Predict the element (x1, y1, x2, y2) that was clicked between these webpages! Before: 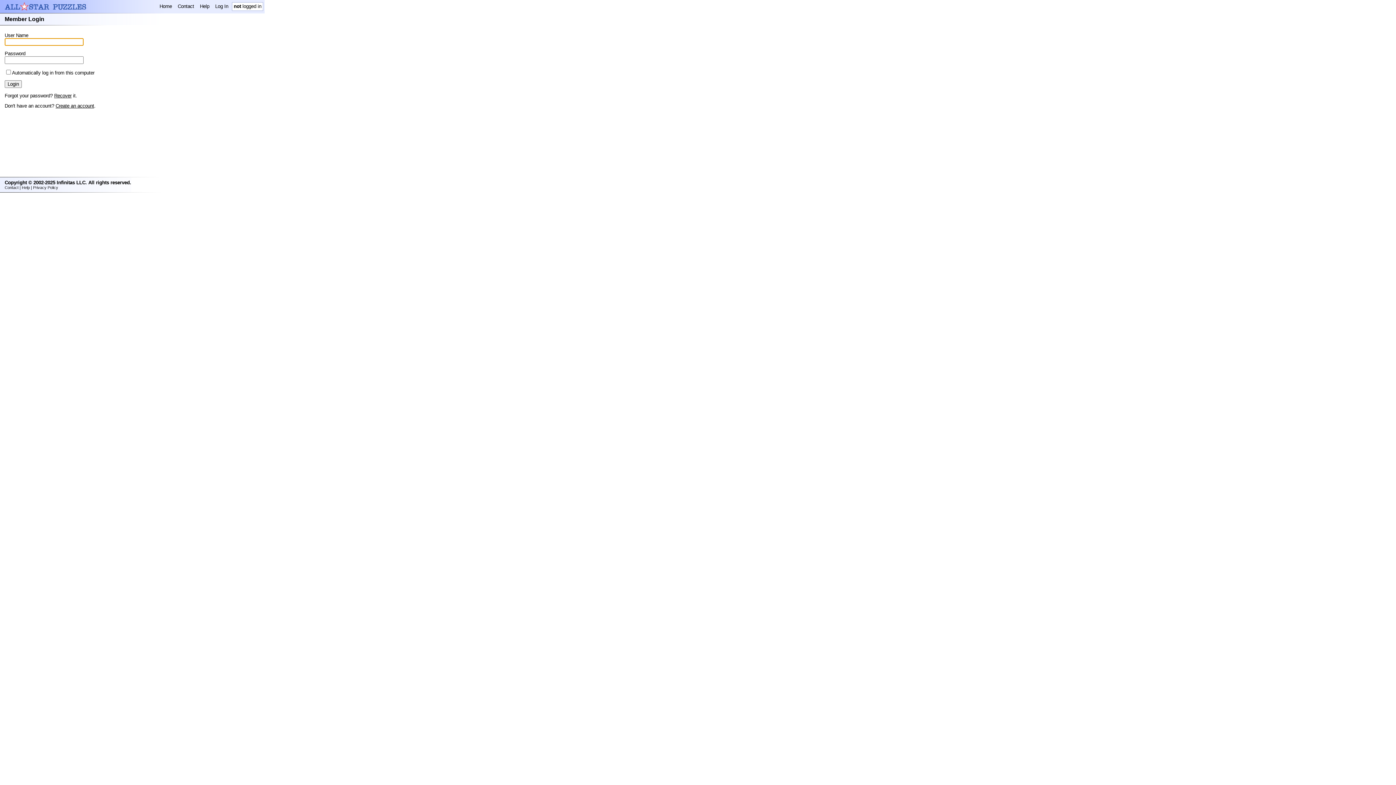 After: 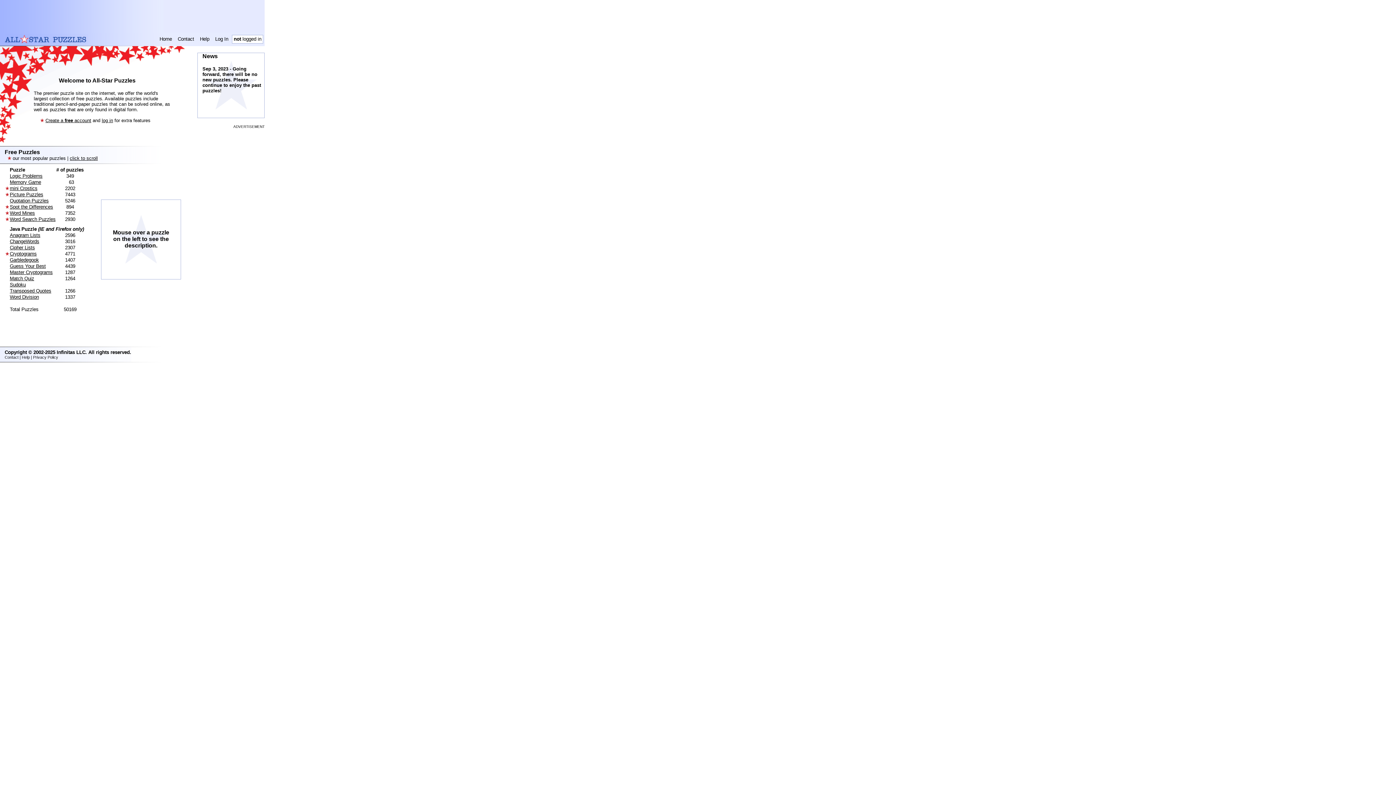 Action: bbox: (4, 6, 88, 12)